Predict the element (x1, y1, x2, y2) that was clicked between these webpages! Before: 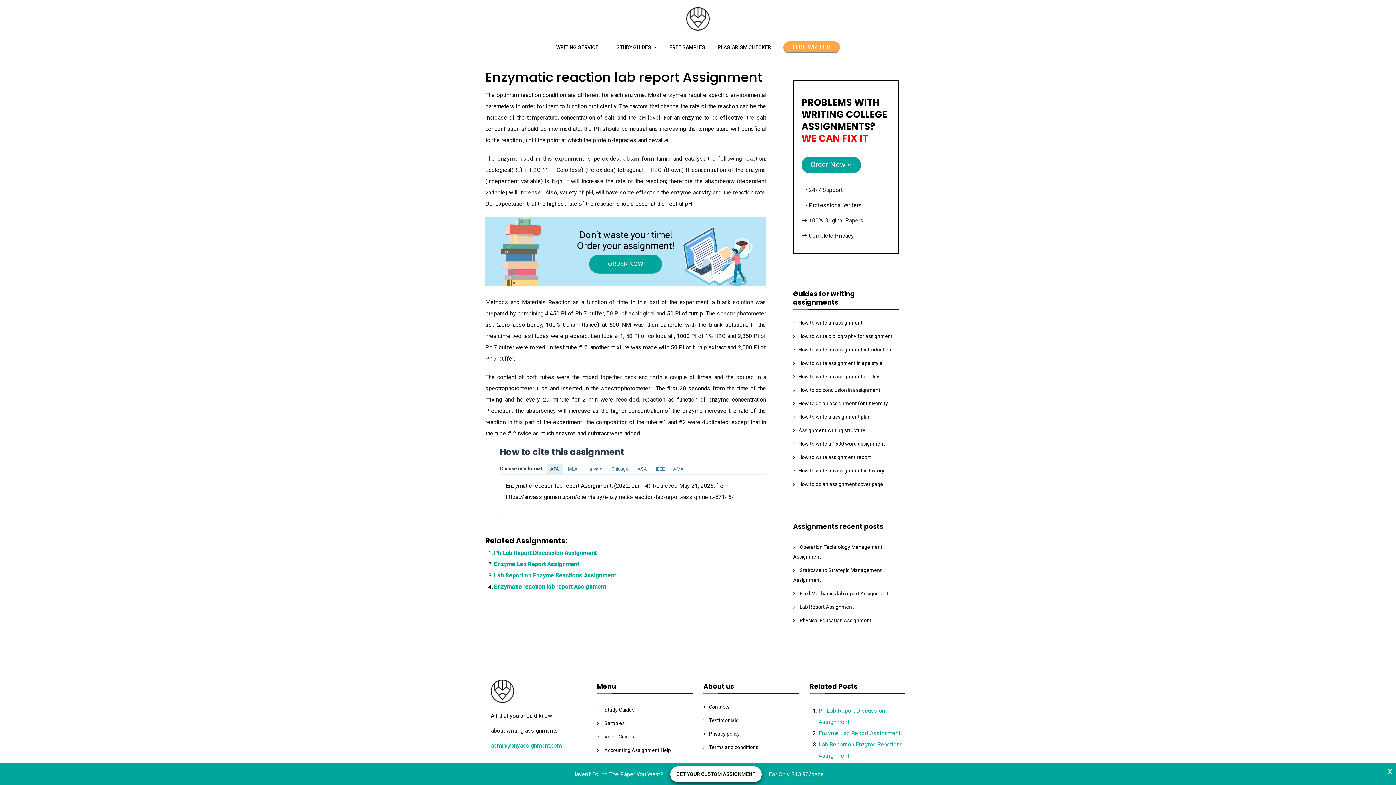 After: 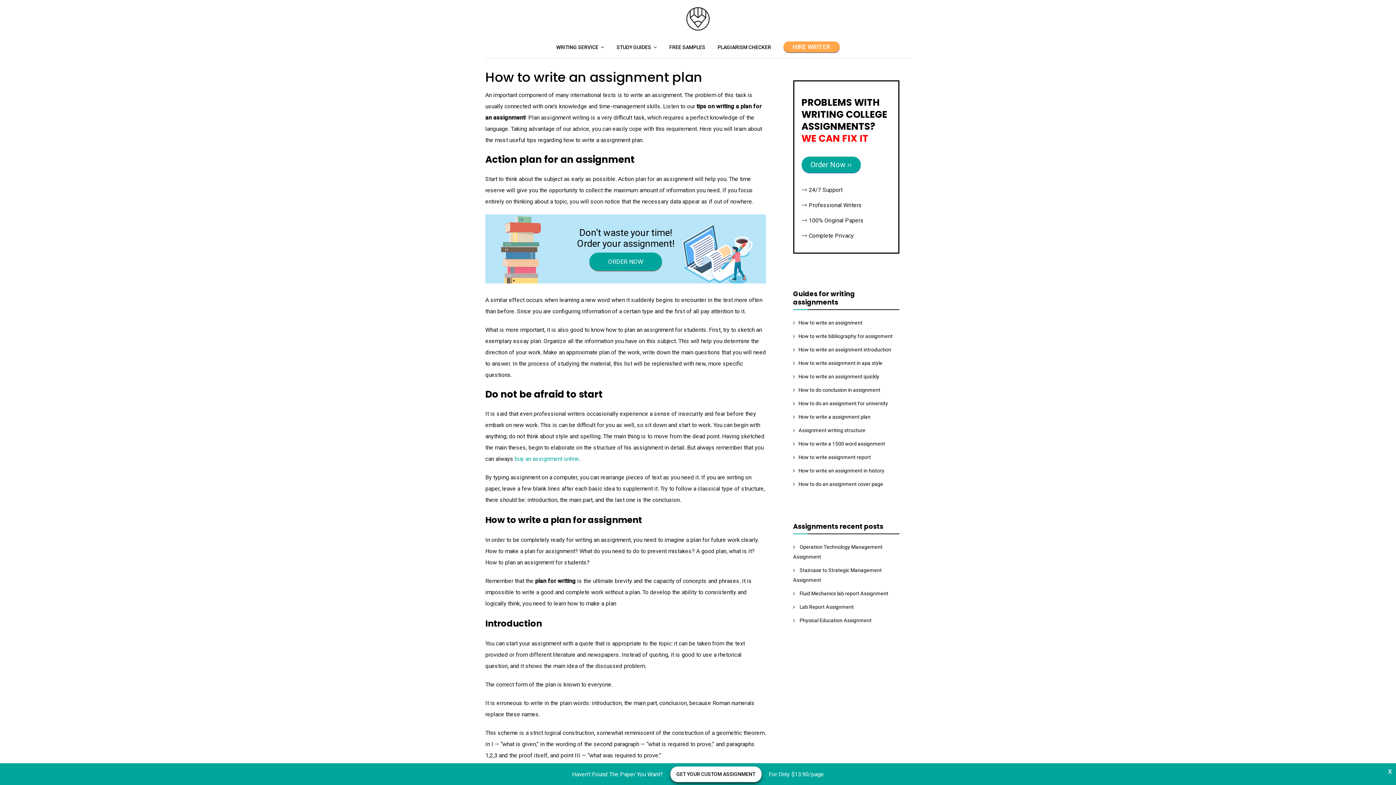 Action: bbox: (798, 414, 870, 420) label: How to write a assignment plan